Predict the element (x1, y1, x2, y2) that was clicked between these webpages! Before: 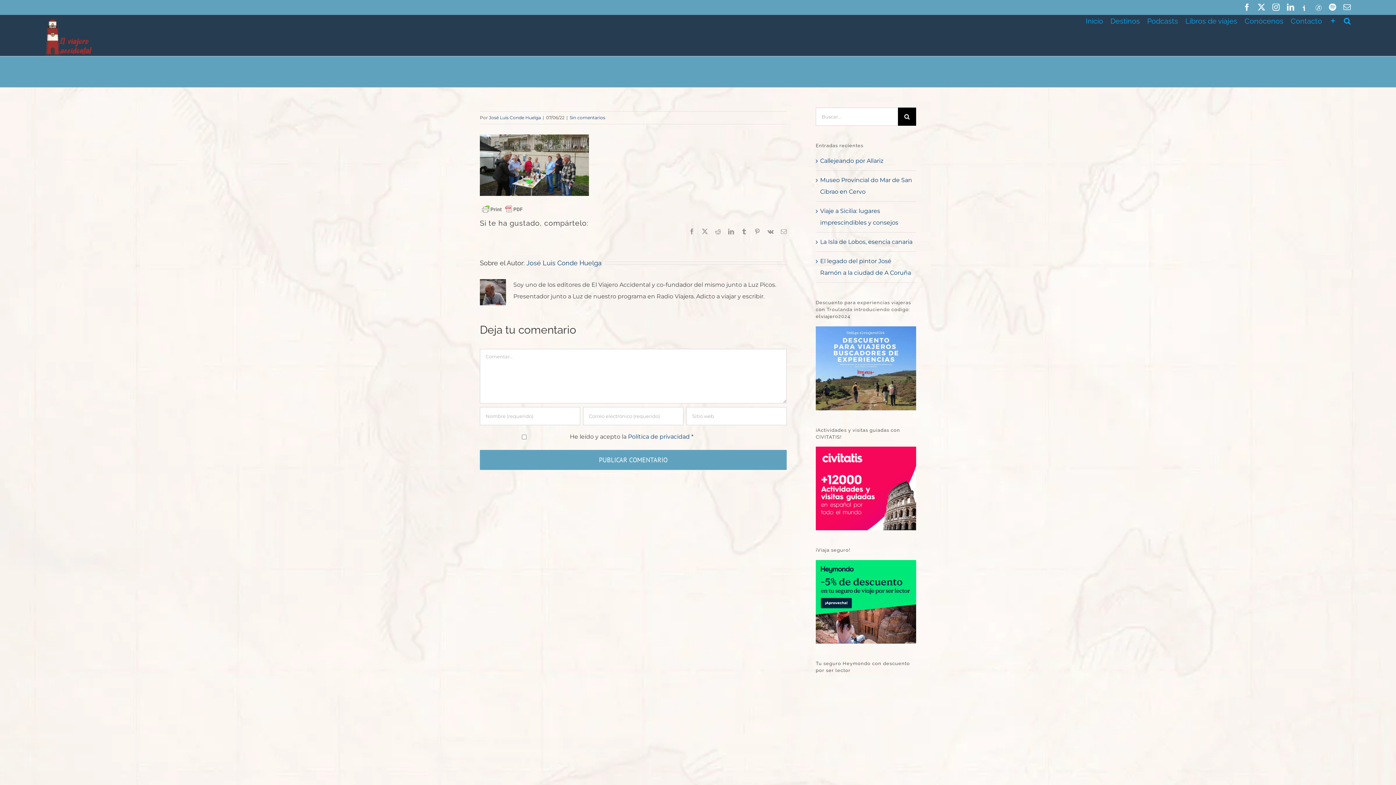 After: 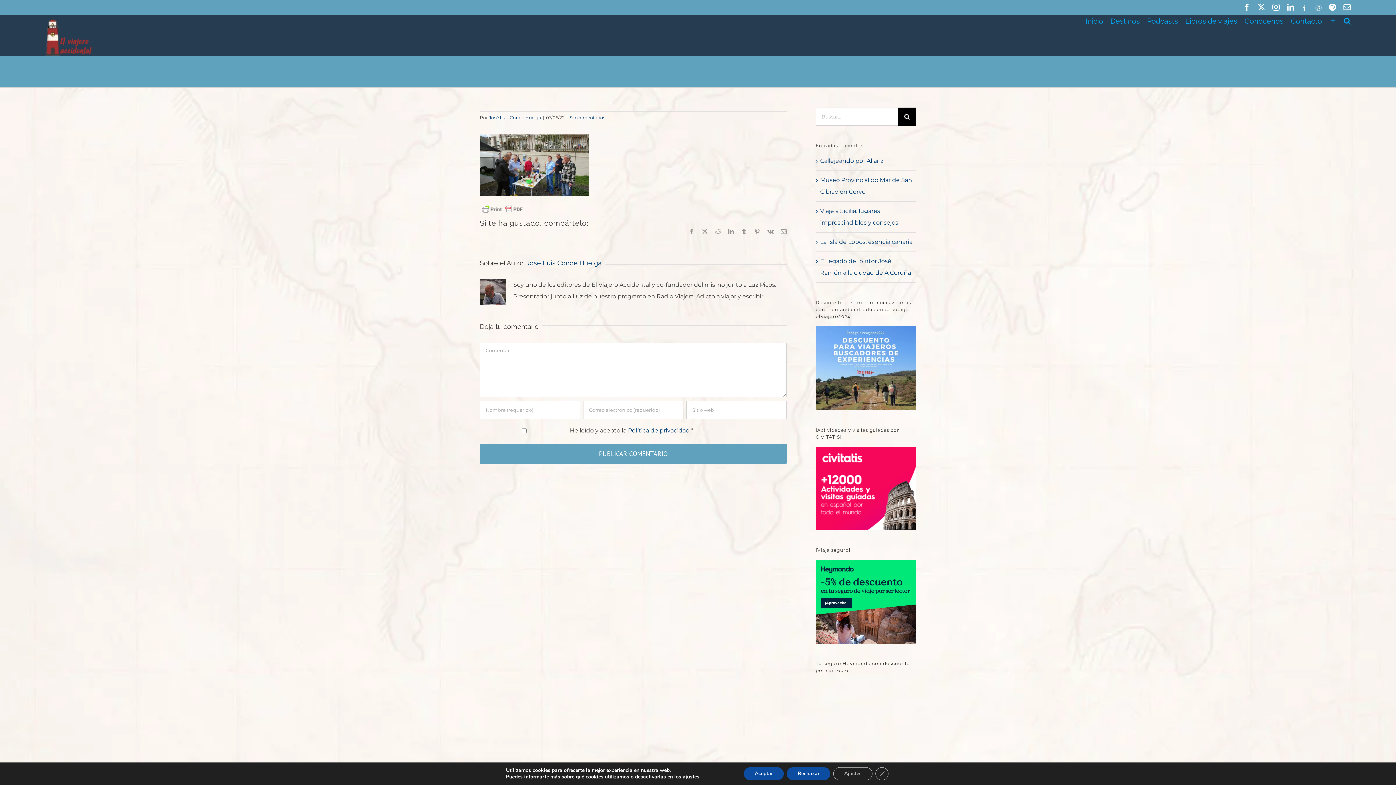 Action: bbox: (1343, 3, 1351, 10) label: Correo electrónico